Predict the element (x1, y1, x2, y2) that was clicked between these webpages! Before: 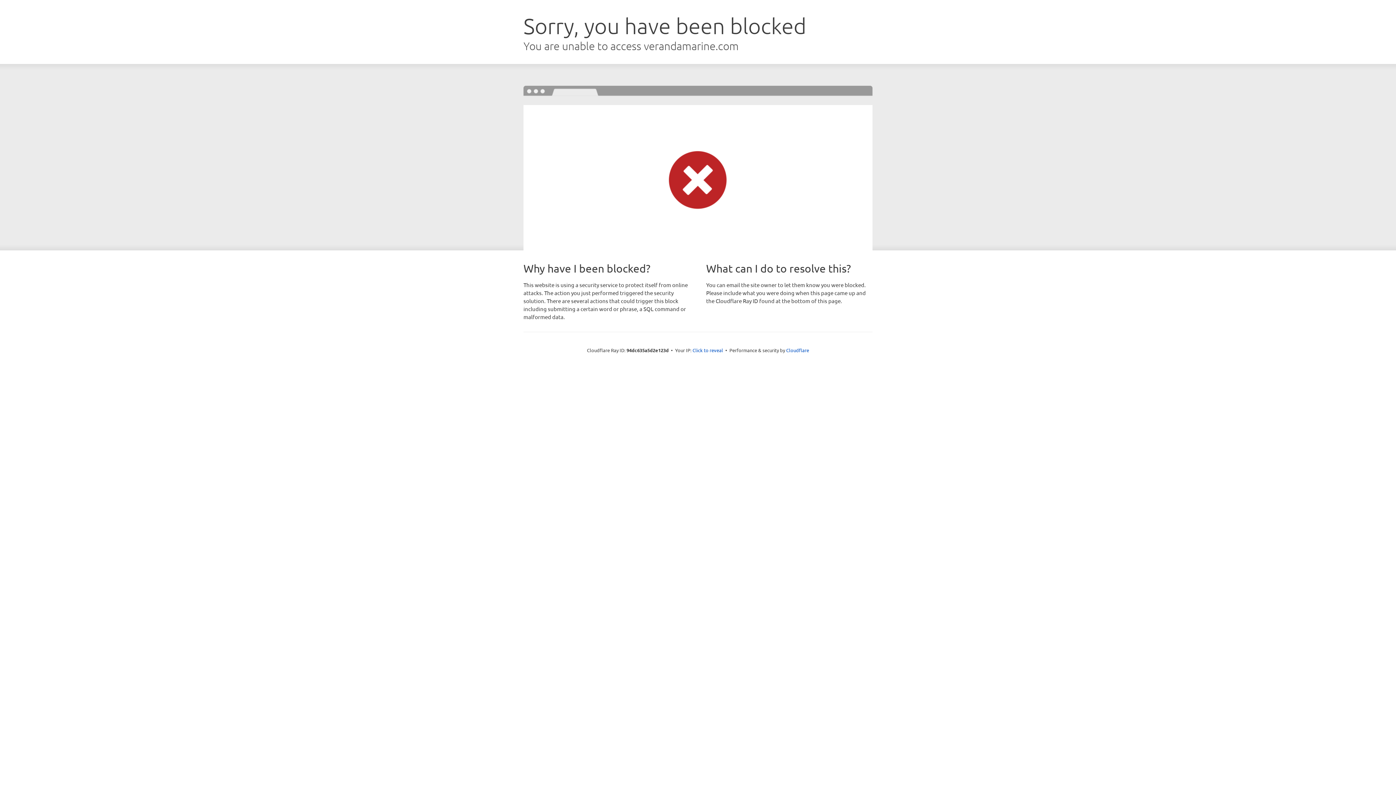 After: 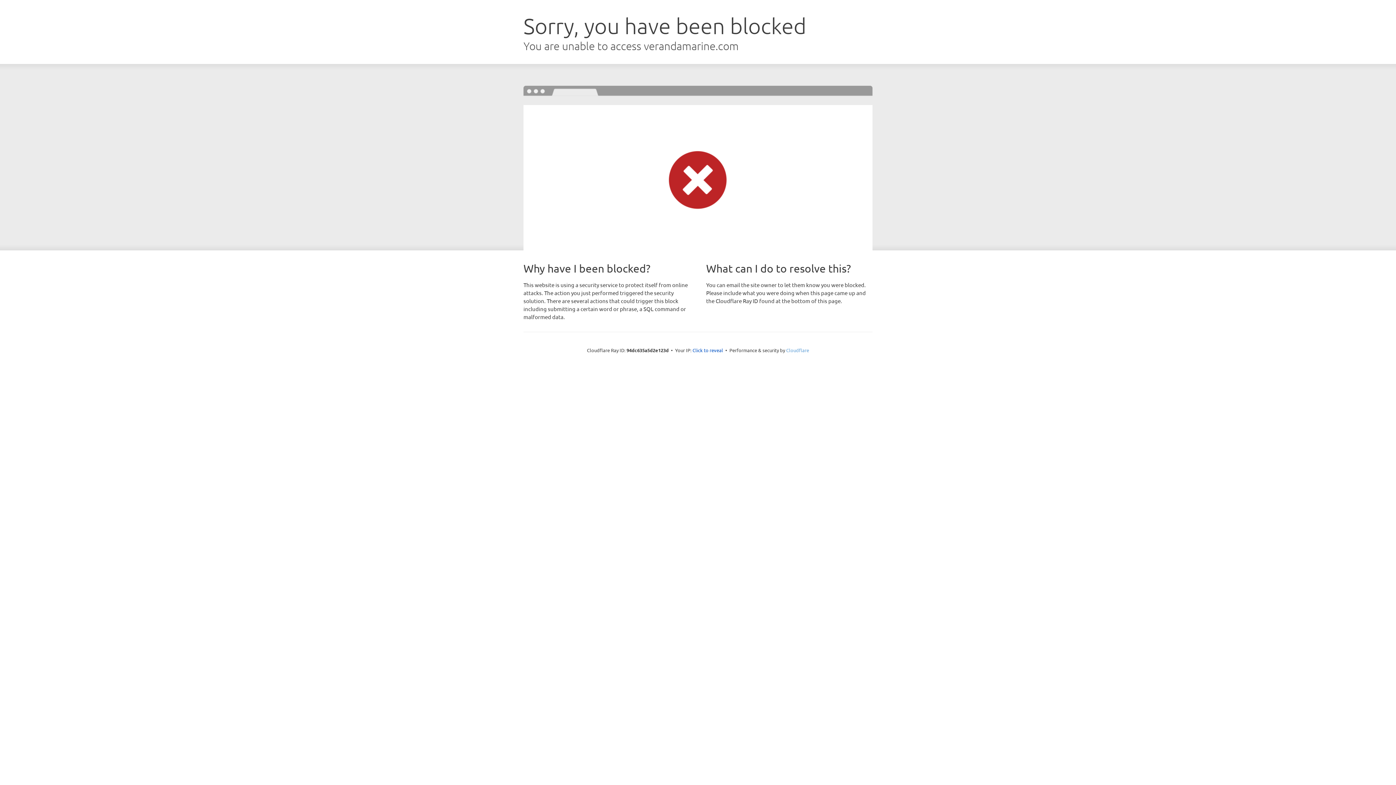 Action: bbox: (786, 347, 809, 353) label: Cloudflare